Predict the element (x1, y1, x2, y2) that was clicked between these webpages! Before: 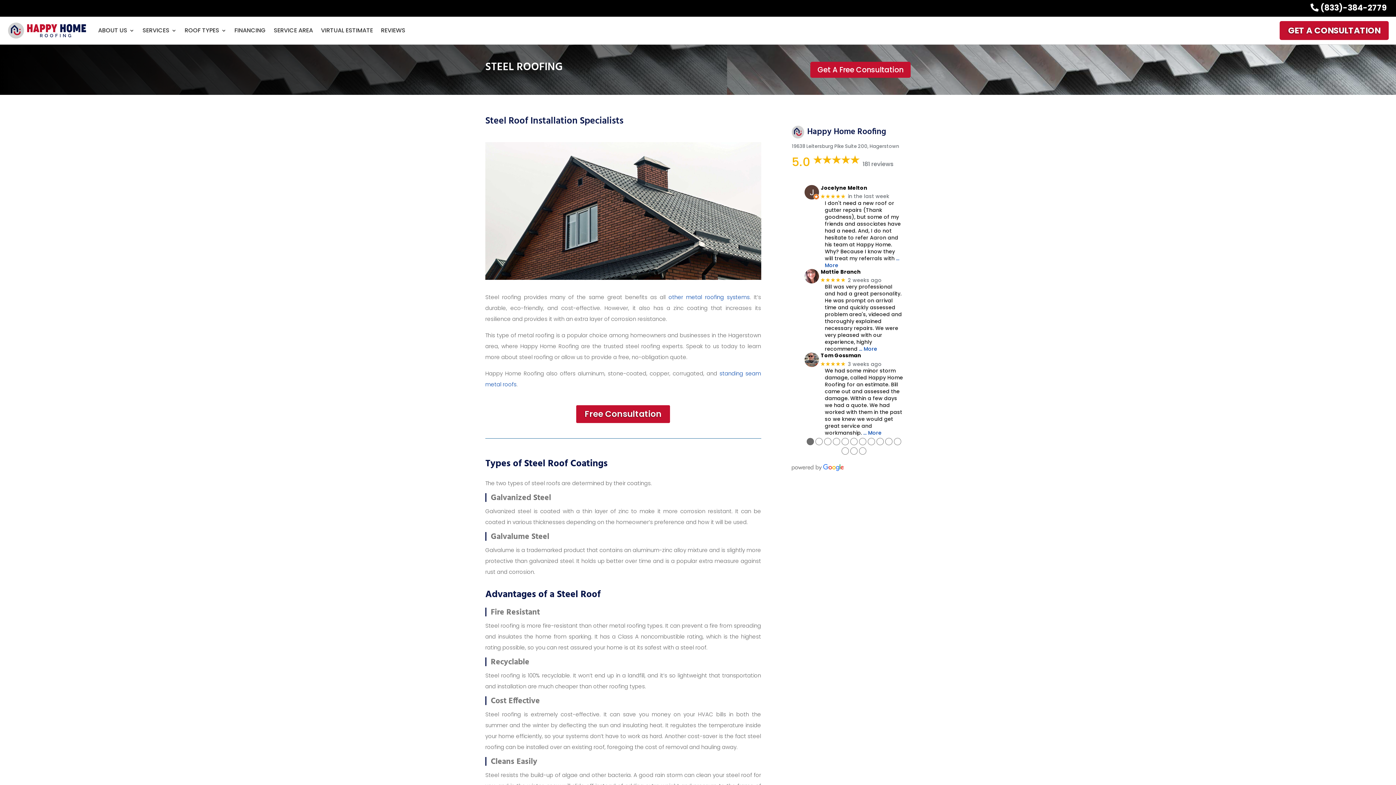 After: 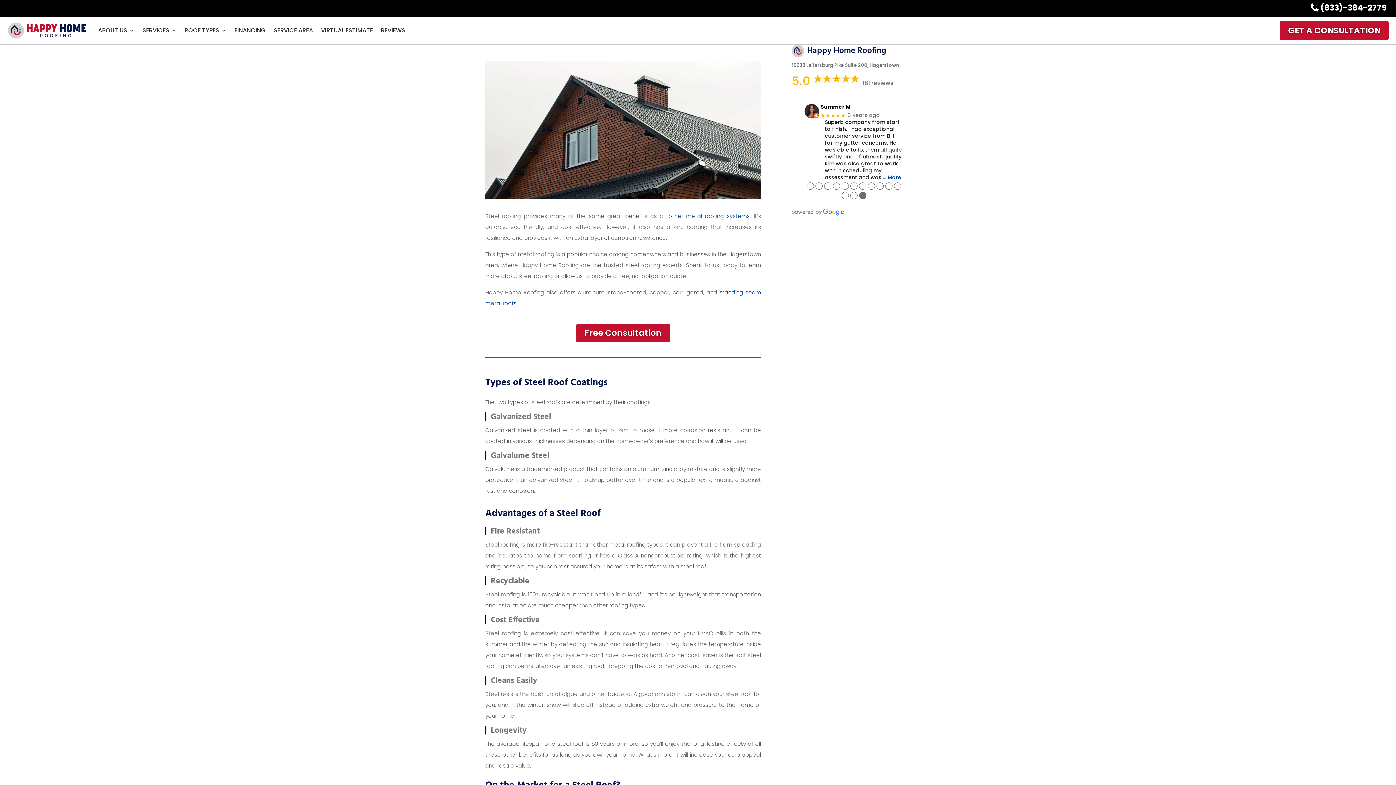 Action: label: ● bbox: (859, 447, 866, 454)